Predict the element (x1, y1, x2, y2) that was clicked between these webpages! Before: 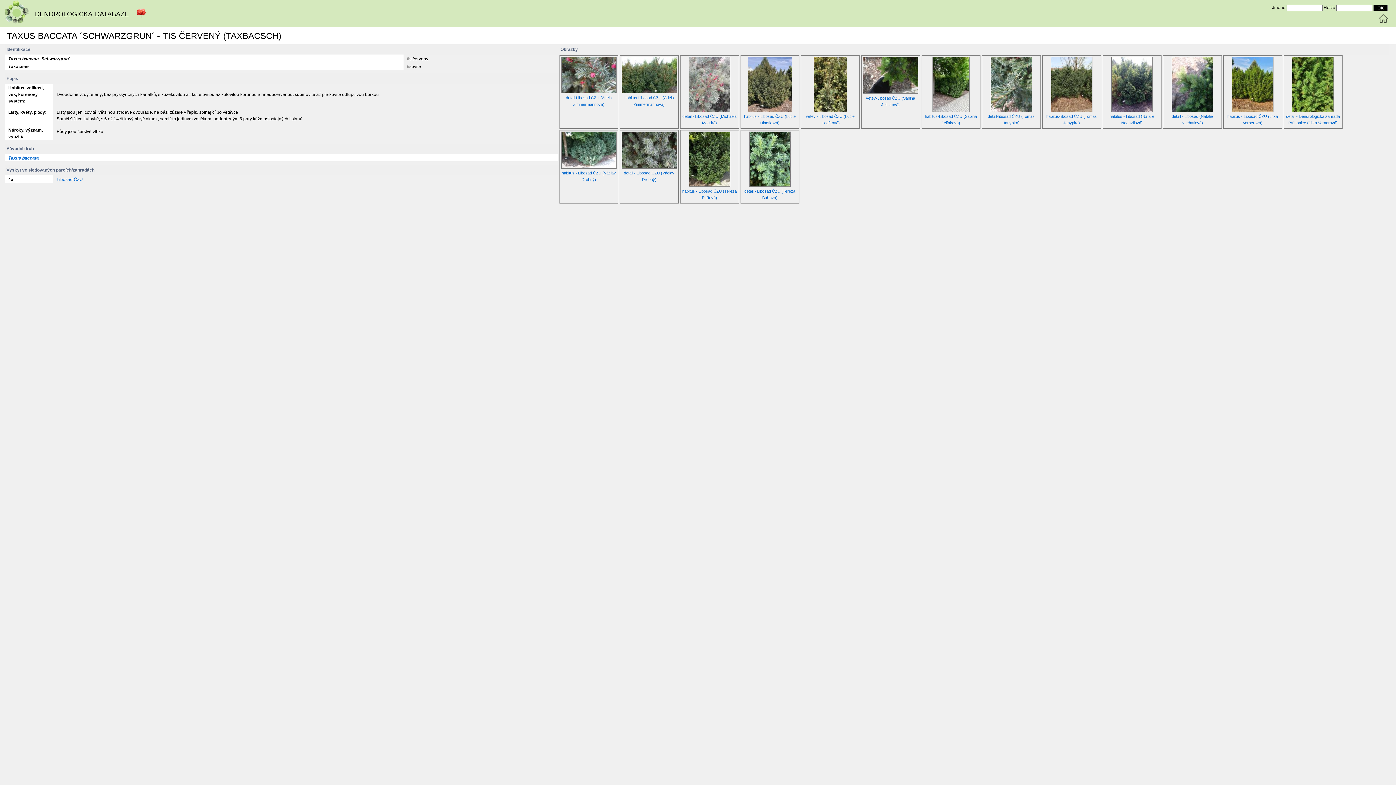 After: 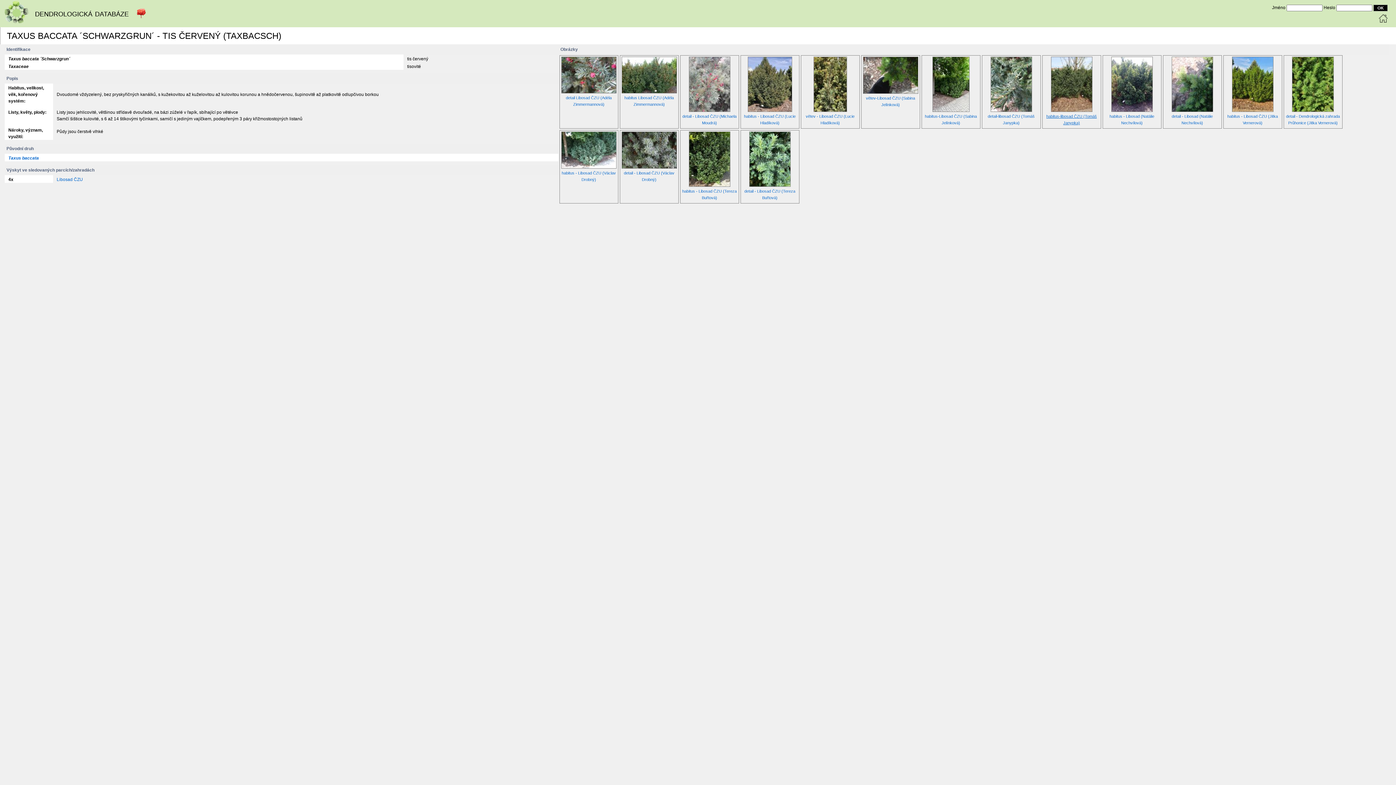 Action: label: 
habitus-libosad ČZU (Tomáš Janypka) bbox: (1046, 81, 1097, 125)